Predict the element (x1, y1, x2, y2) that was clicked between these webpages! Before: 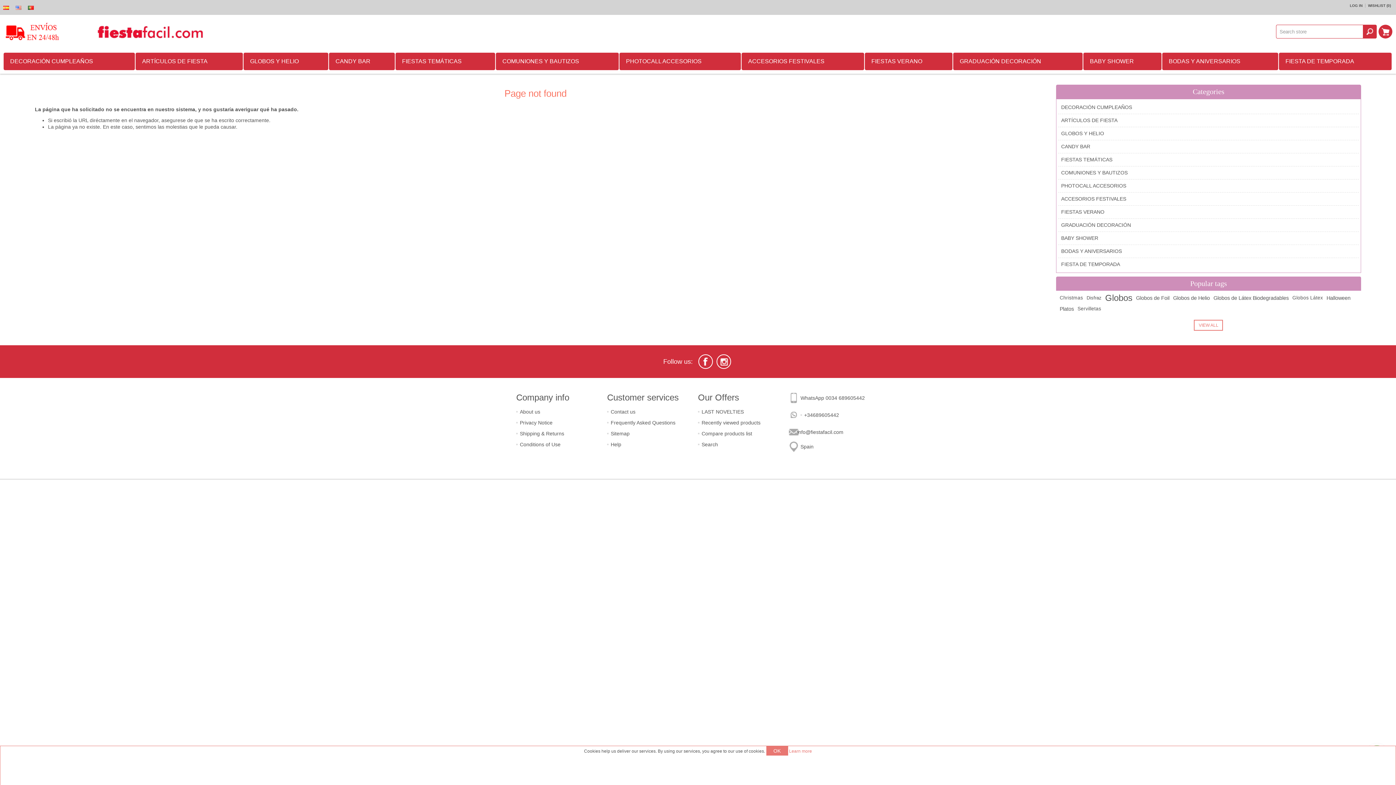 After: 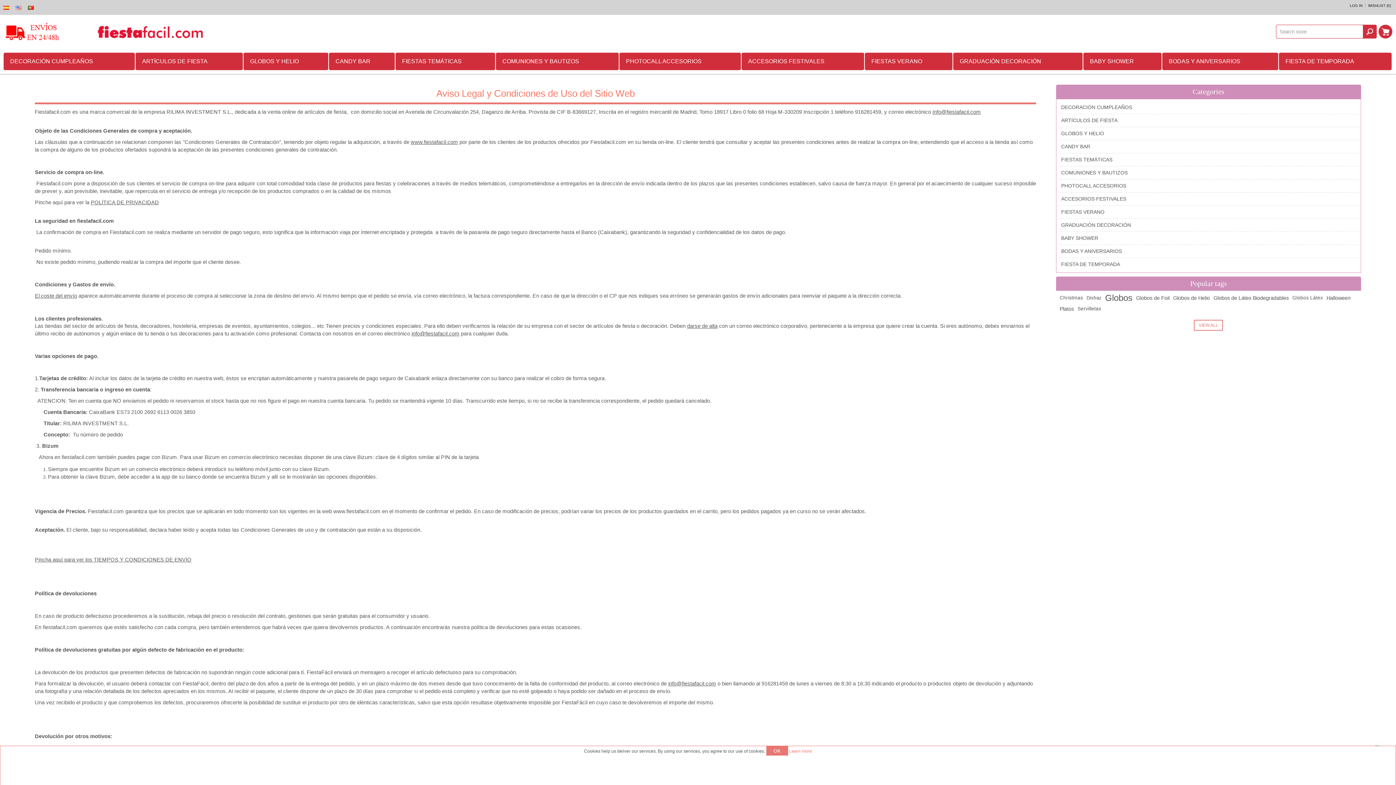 Action: bbox: (516, 439, 564, 450) label: Conditions of Use